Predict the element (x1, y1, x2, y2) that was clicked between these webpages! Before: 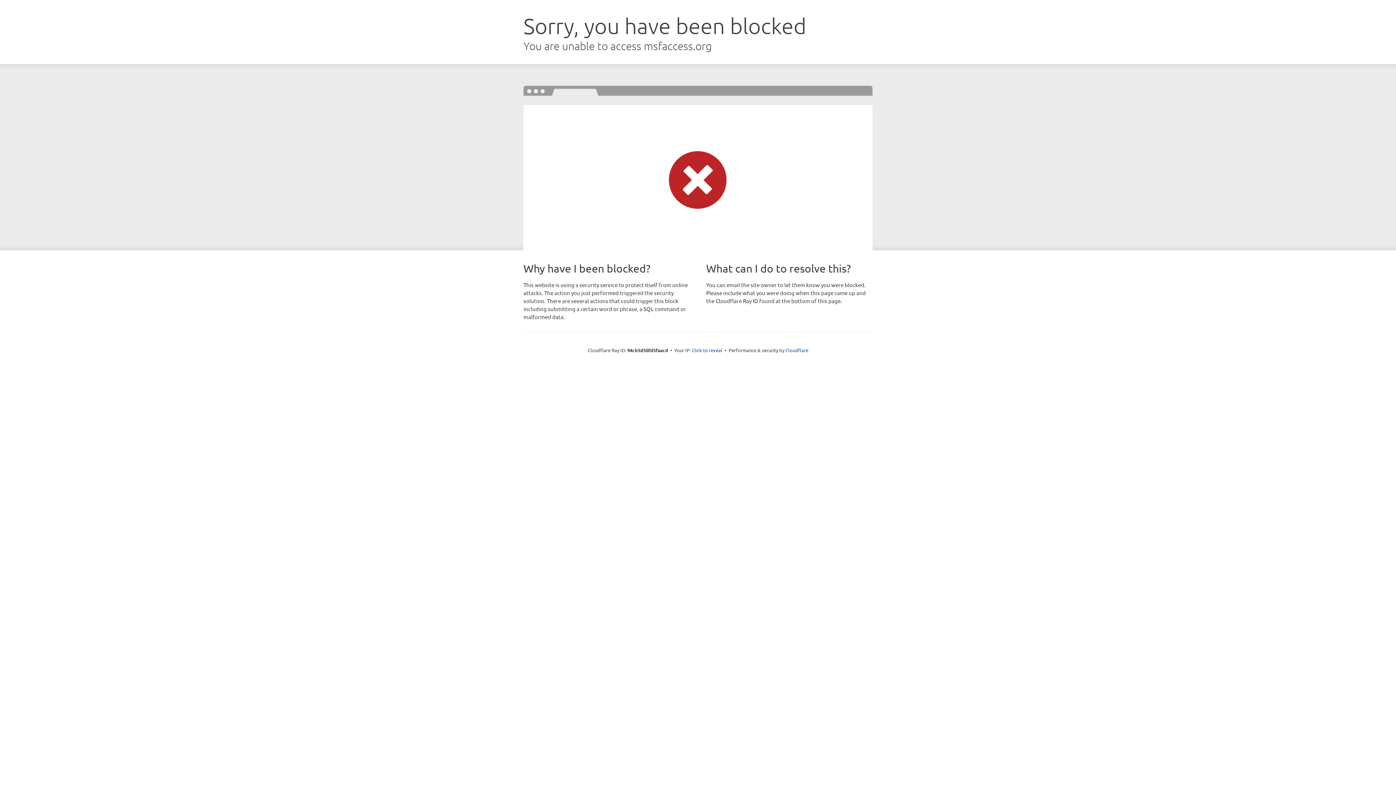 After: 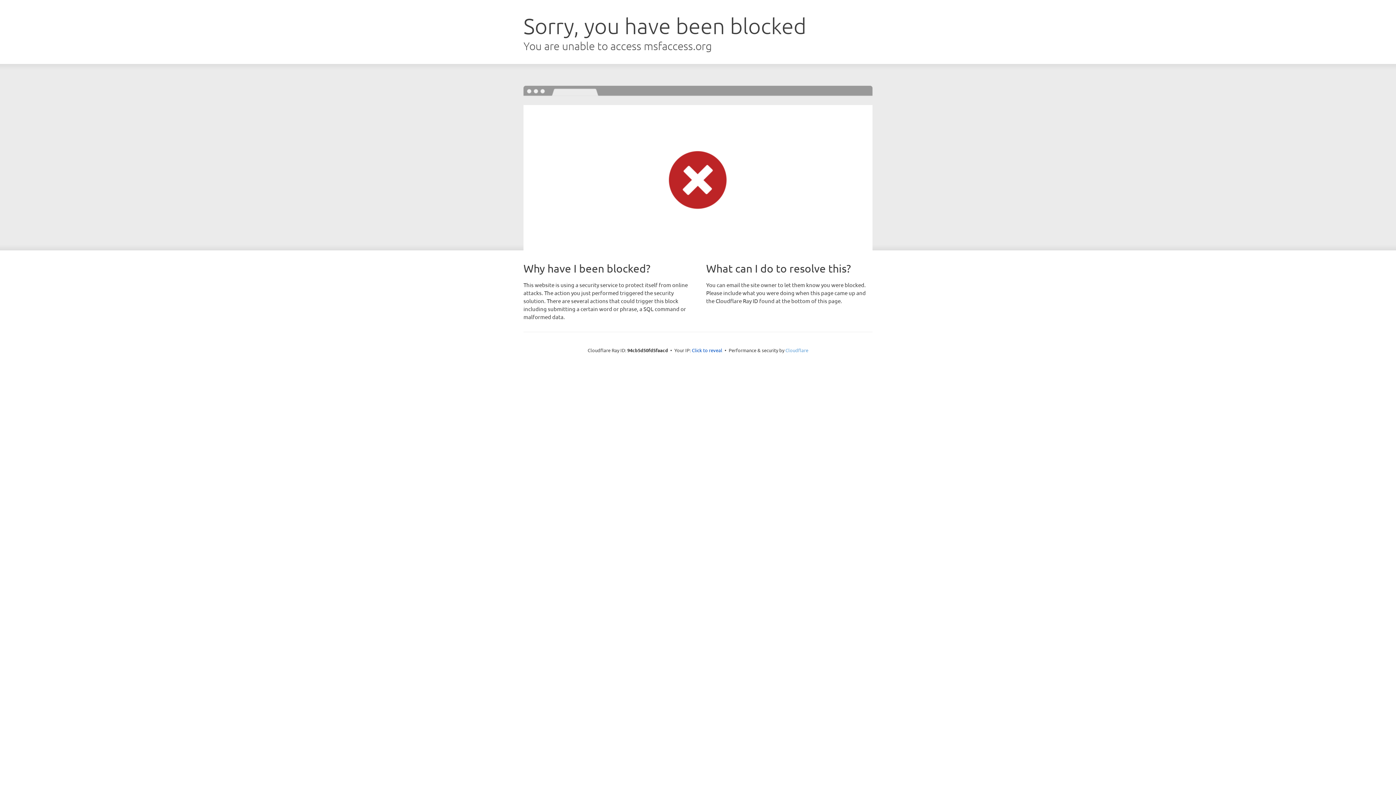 Action: label: Cloudflare bbox: (785, 347, 808, 353)